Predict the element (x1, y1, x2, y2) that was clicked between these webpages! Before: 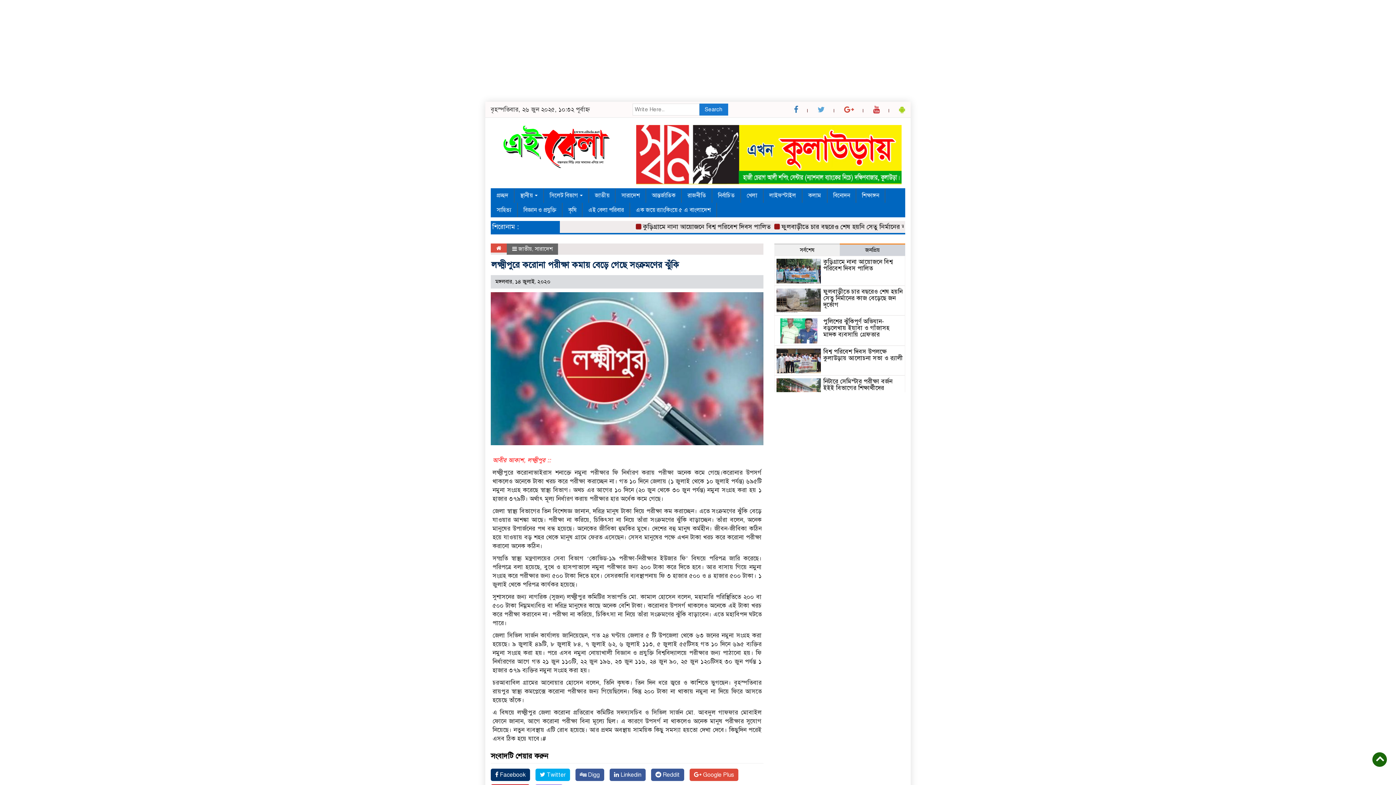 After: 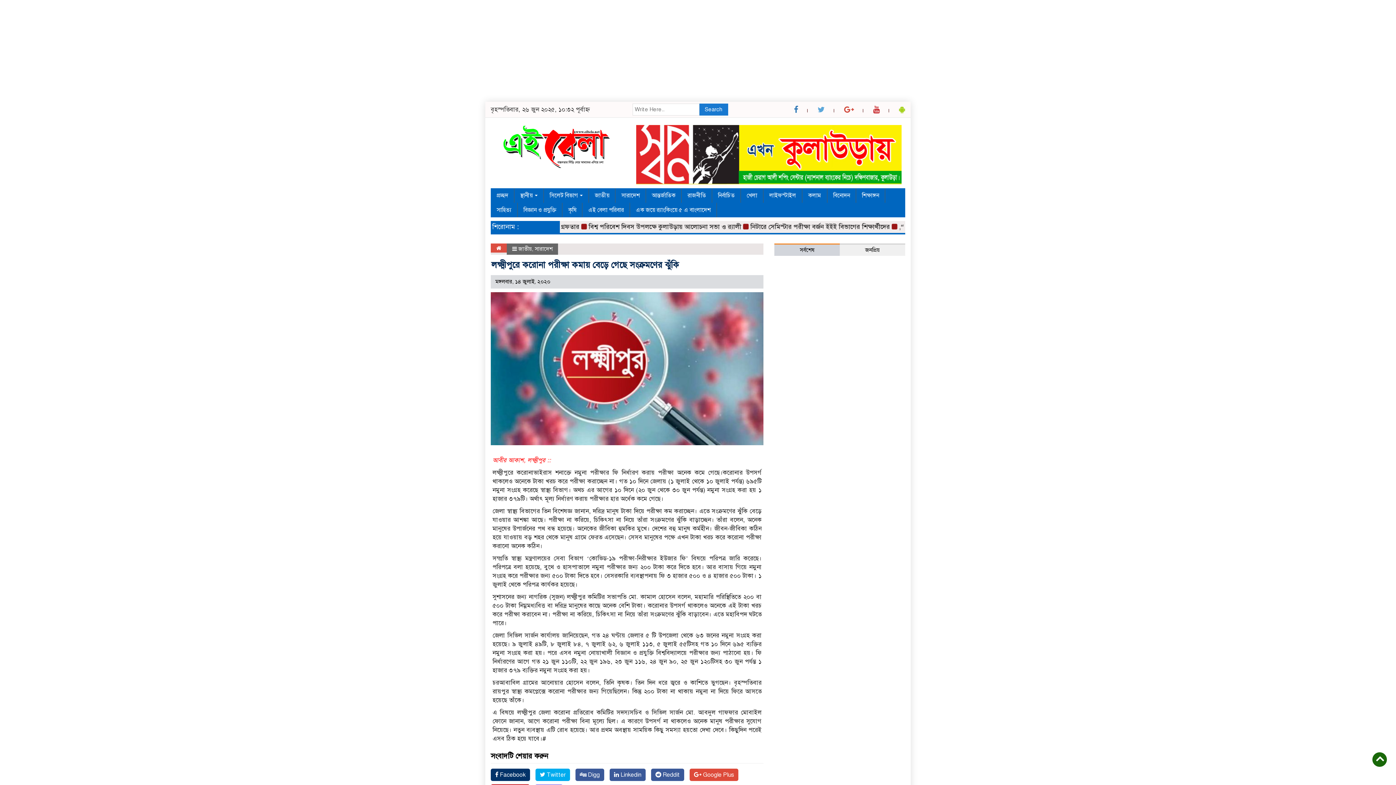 Action: label: জনপ্রিয় bbox: (840, 243, 905, 255)